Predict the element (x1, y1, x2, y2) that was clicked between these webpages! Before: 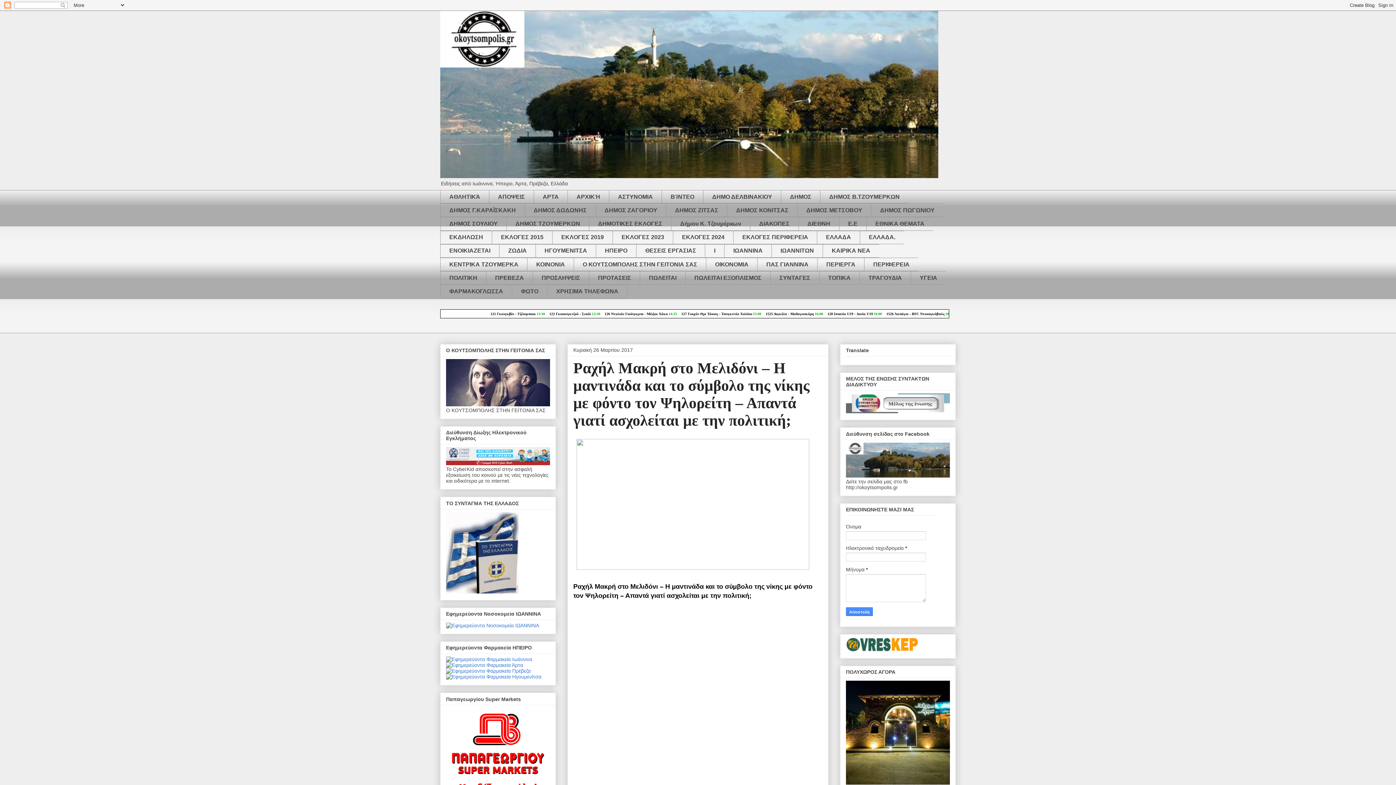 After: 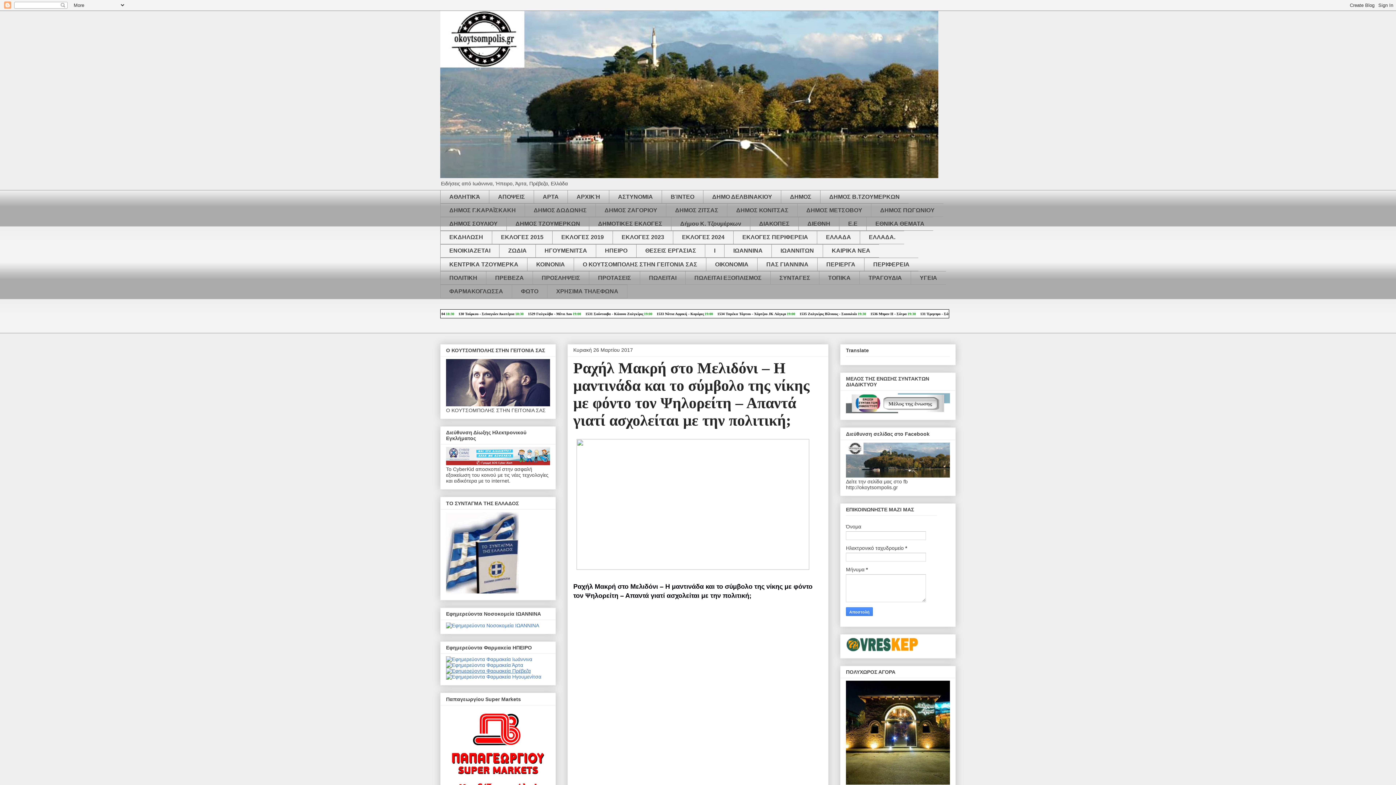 Action: bbox: (446, 668, 530, 674)